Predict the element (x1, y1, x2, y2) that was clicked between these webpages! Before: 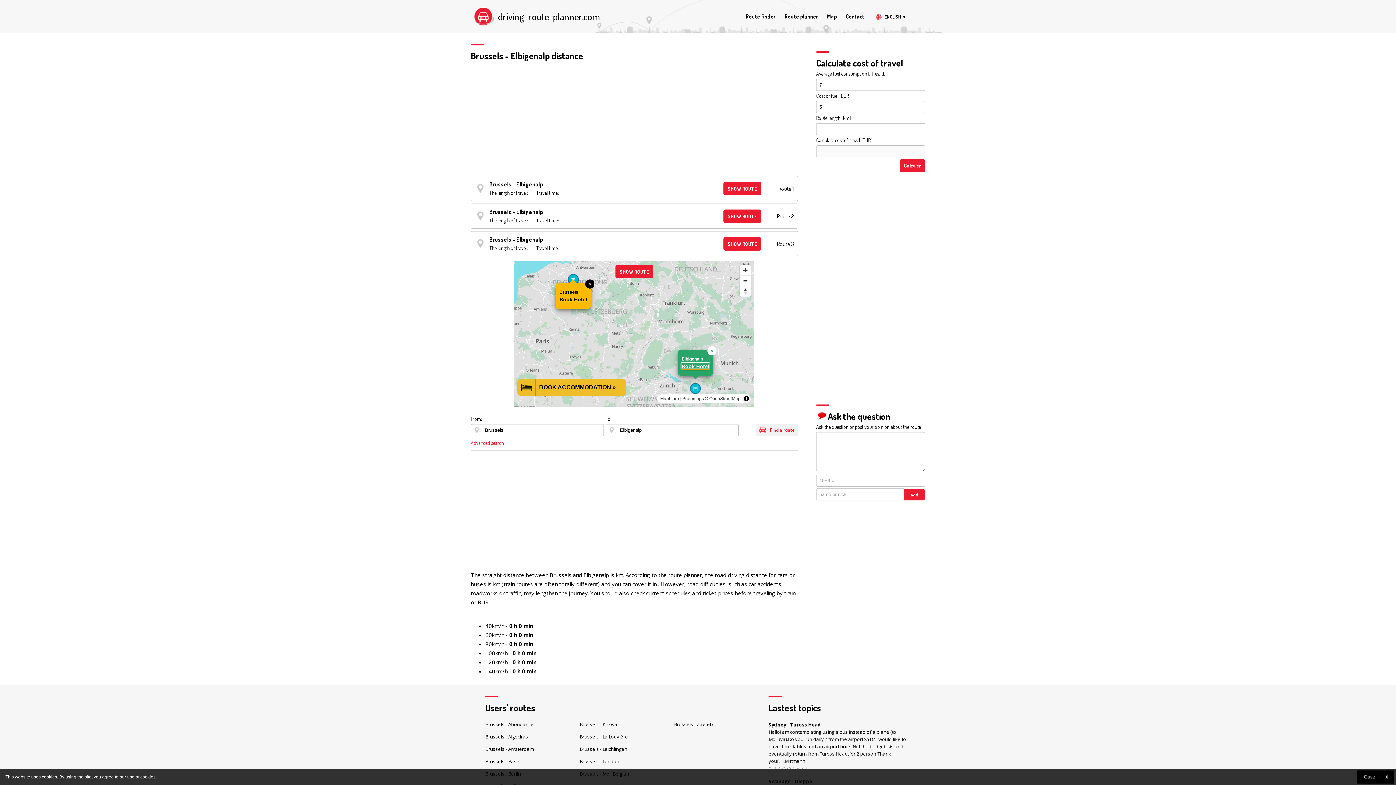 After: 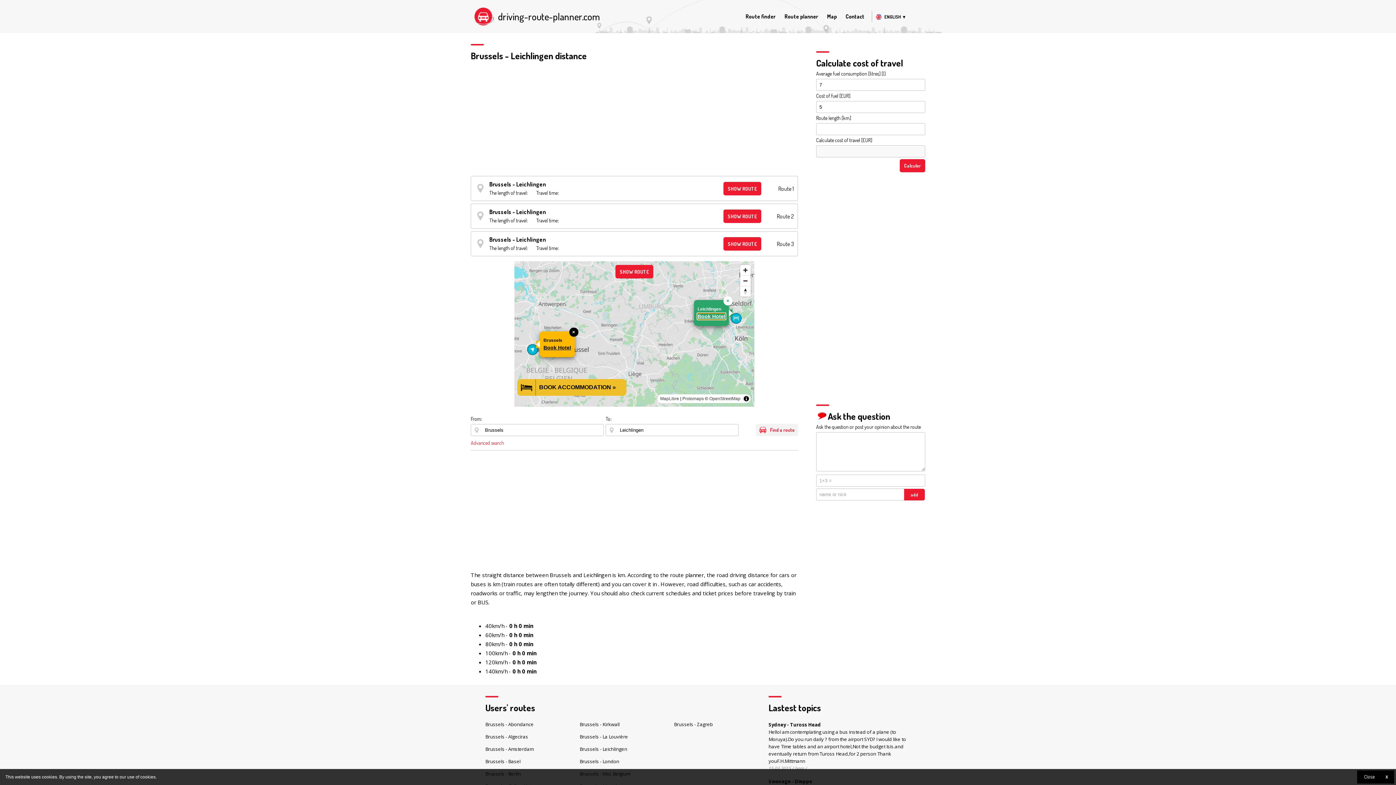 Action: bbox: (579, 746, 627, 752) label: Brussels - Leichlingen